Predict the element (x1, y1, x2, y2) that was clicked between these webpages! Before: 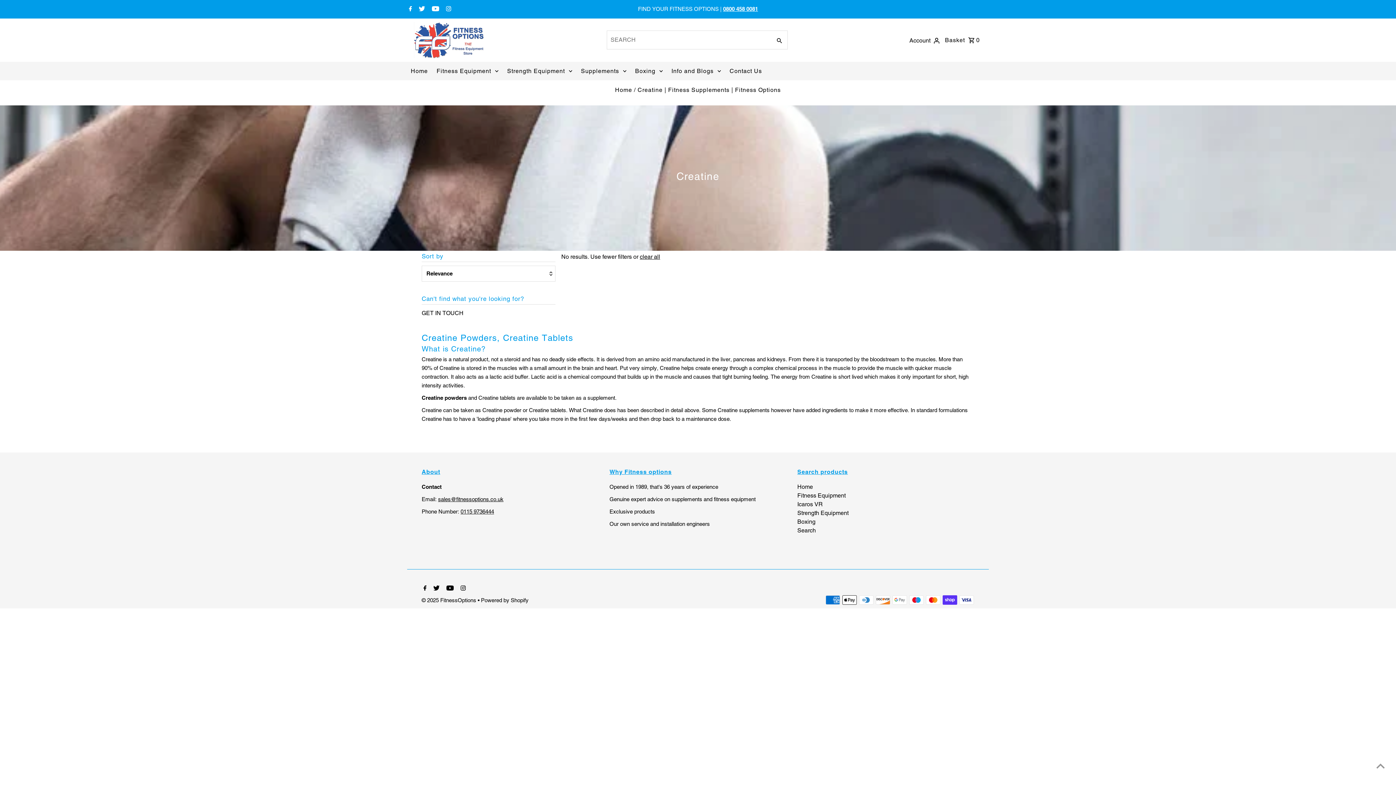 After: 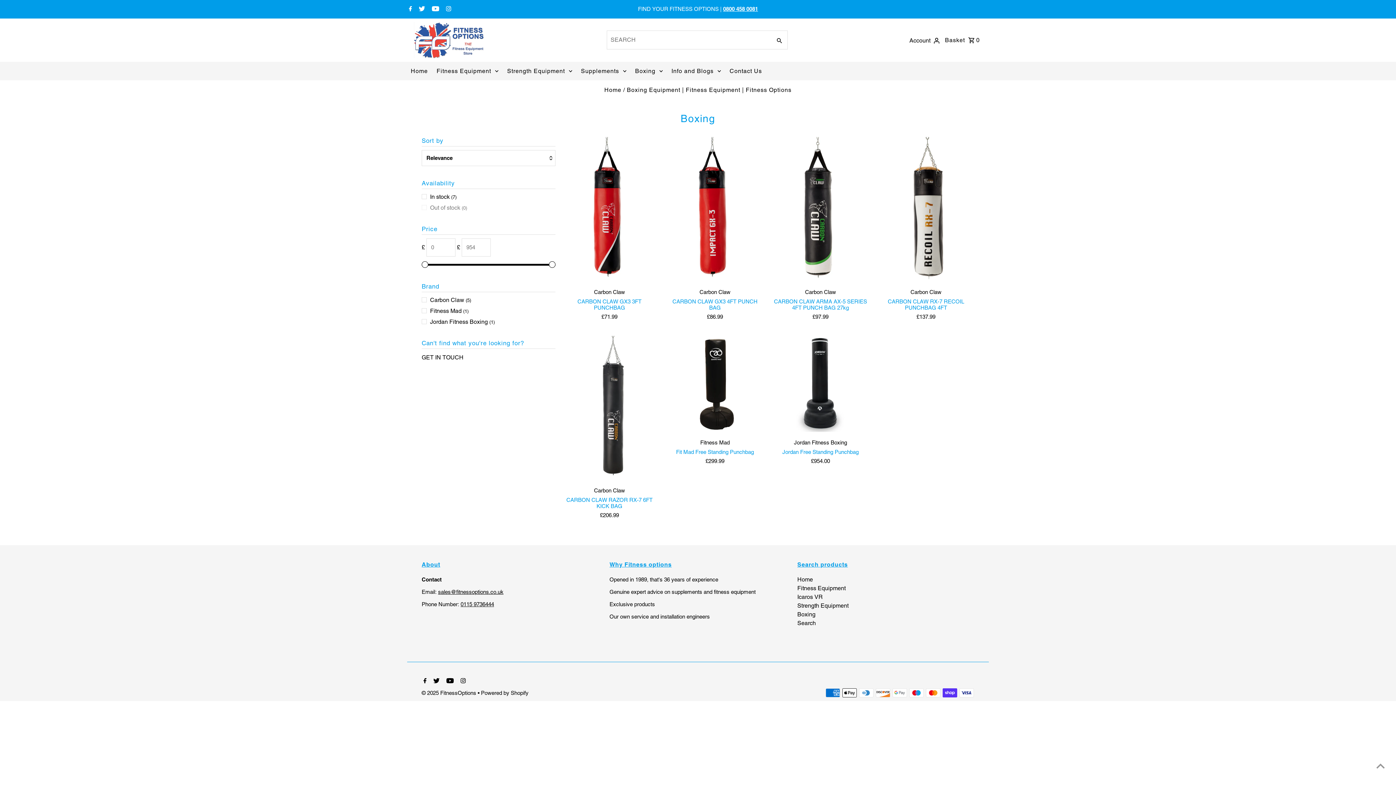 Action: bbox: (631, 62, 666, 80) label: Boxing